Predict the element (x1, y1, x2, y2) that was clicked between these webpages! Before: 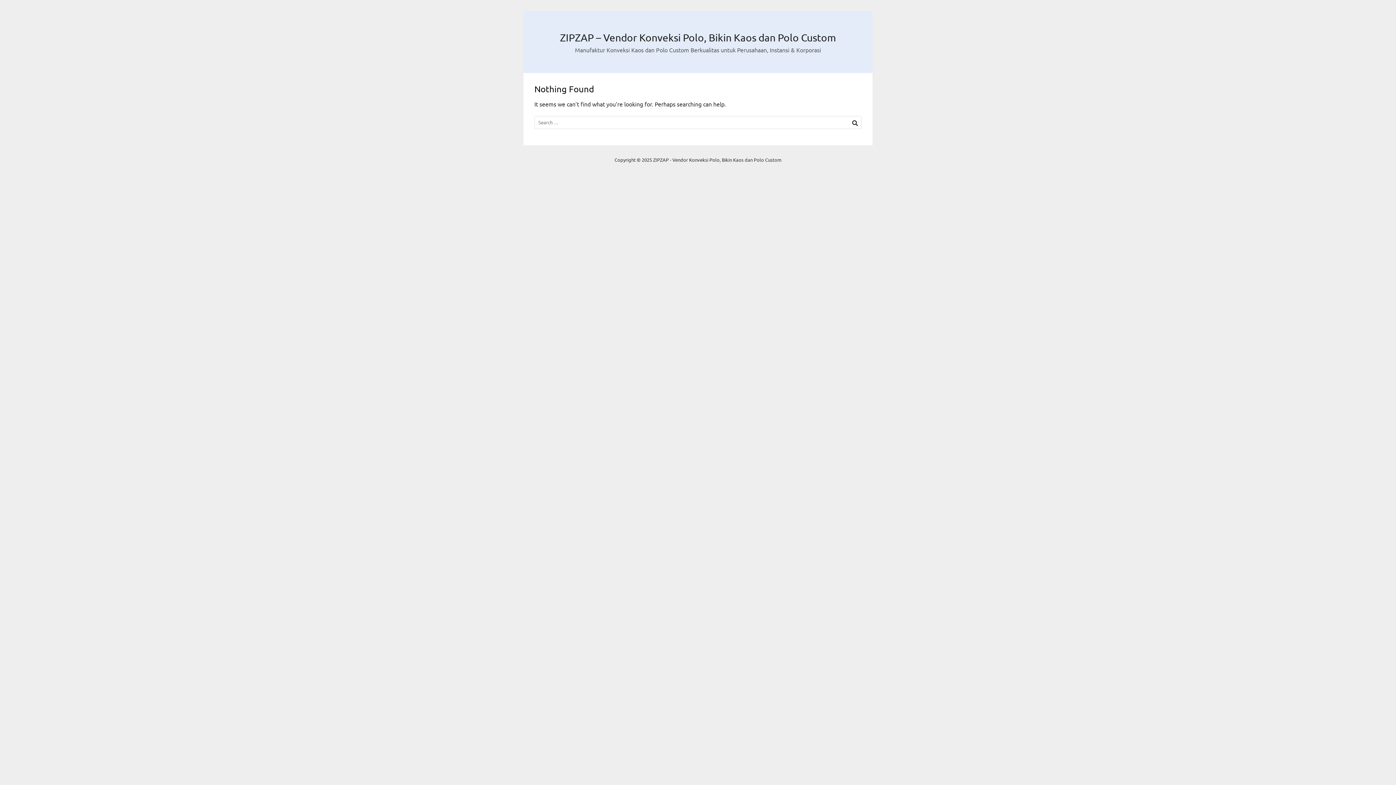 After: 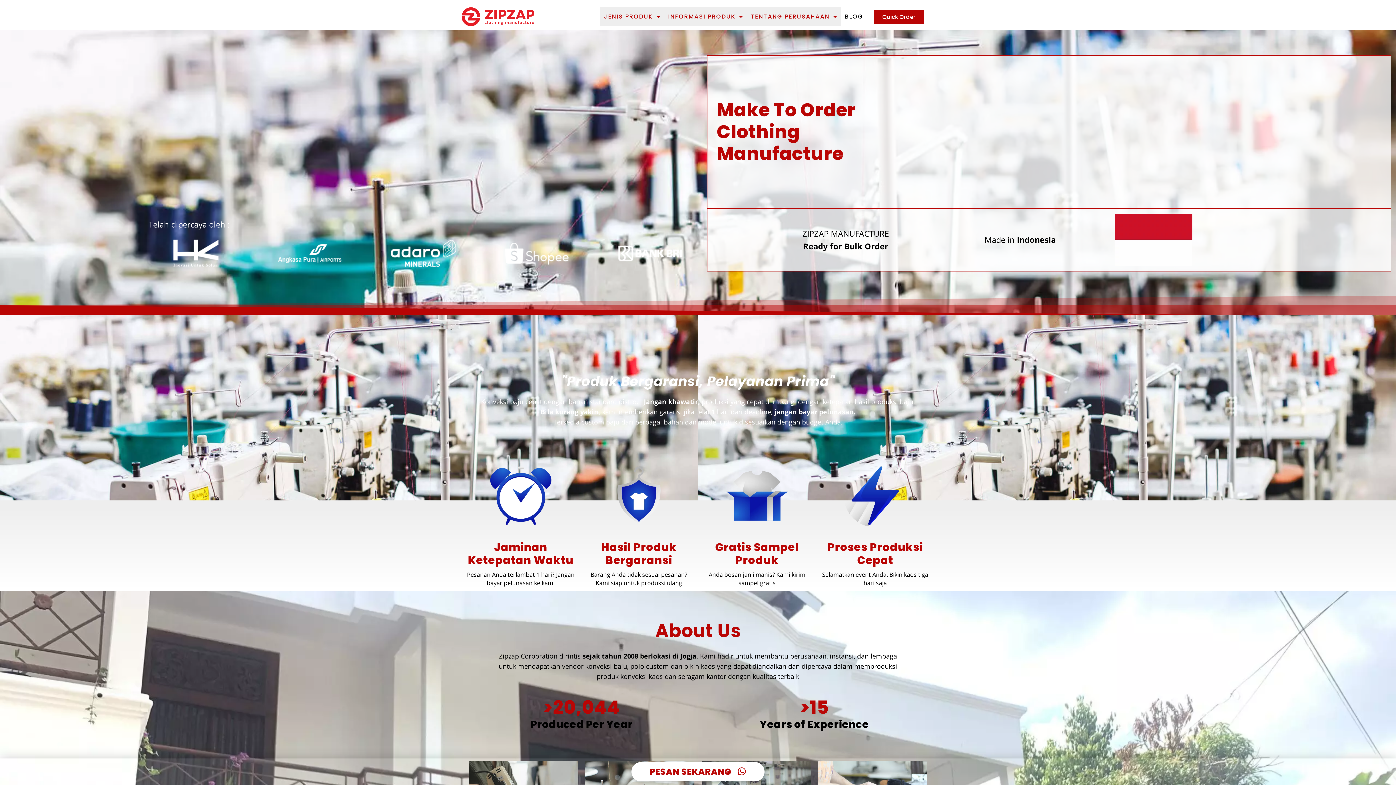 Action: bbox: (560, 31, 836, 43) label: ZIPZAP – Vendor Konveksi Polo, Bikin Kaos dan Polo Custom